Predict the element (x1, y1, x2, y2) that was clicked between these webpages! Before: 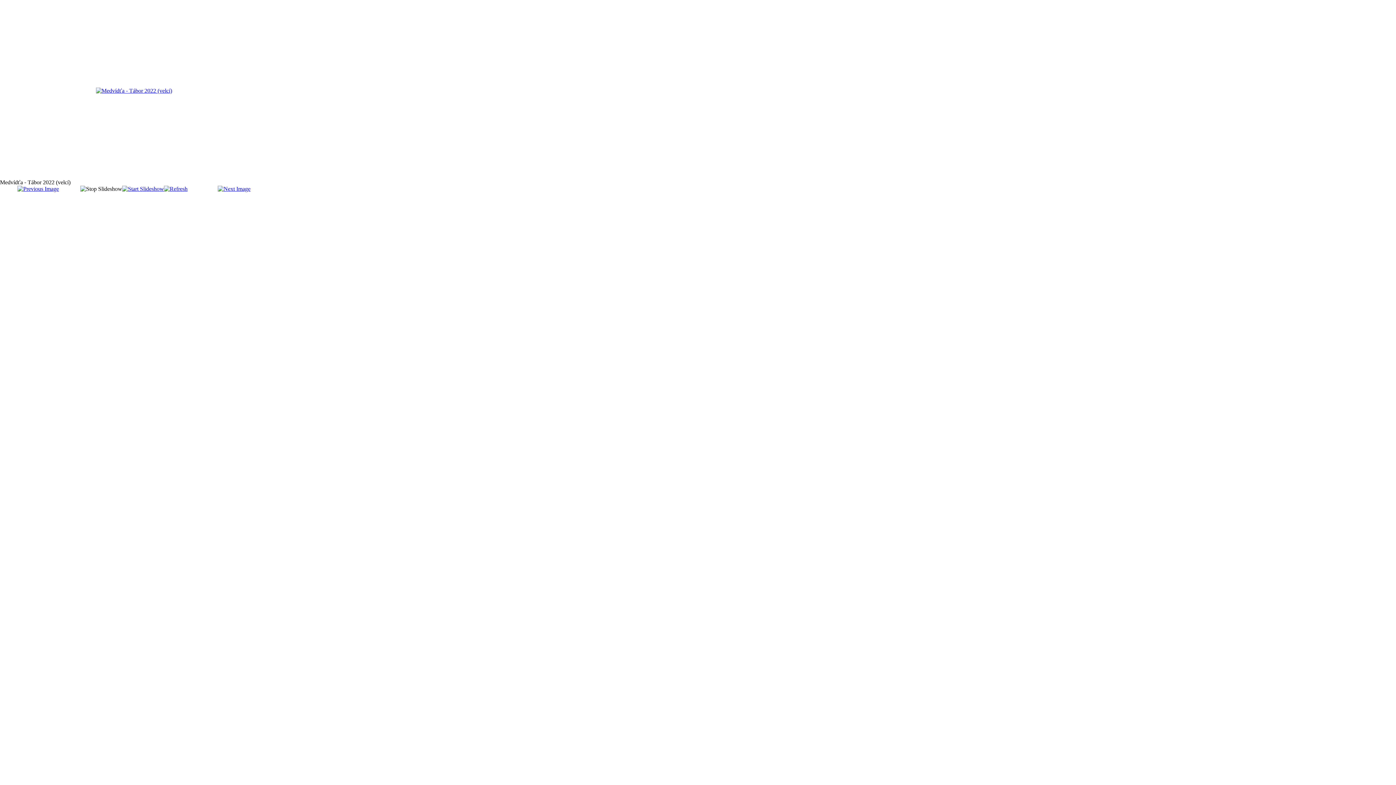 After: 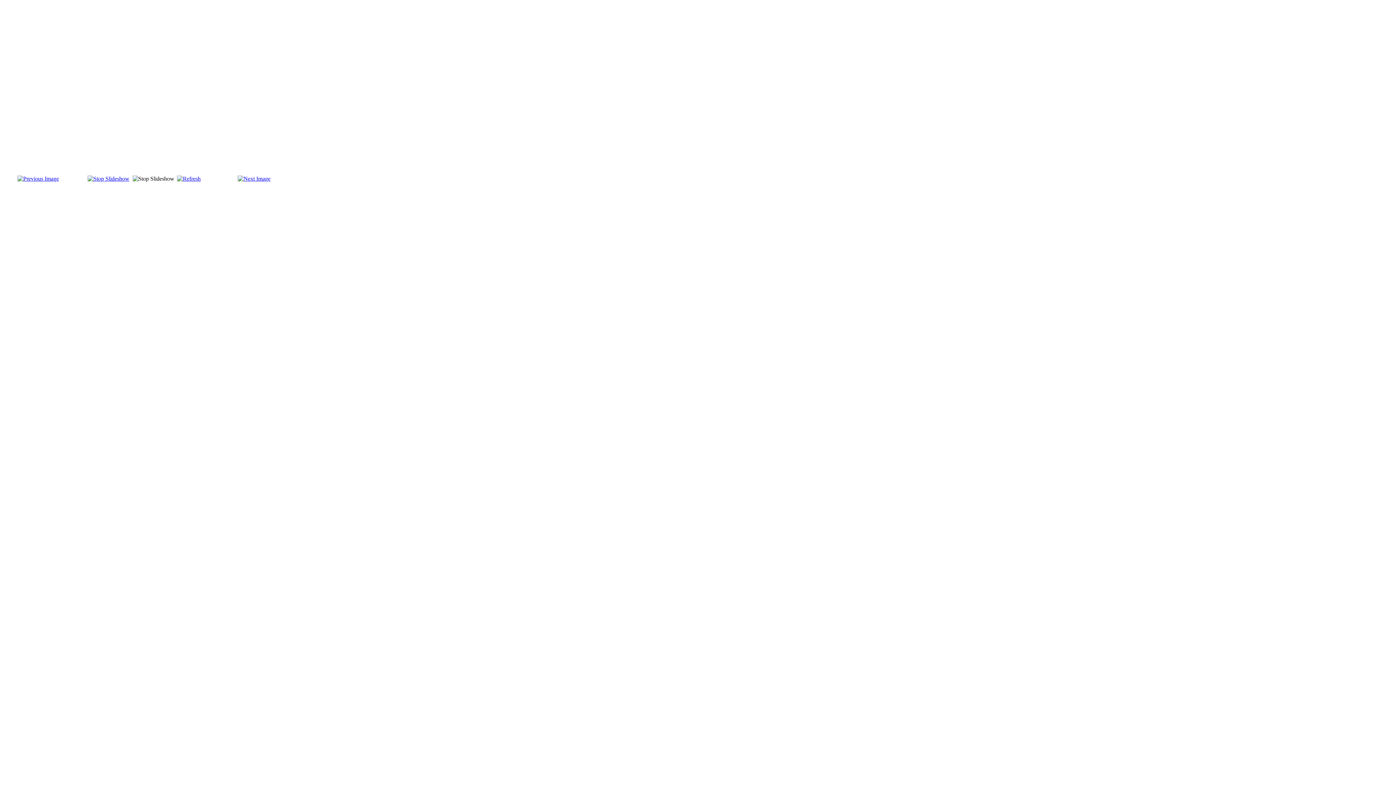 Action: bbox: (122, 185, 164, 192)